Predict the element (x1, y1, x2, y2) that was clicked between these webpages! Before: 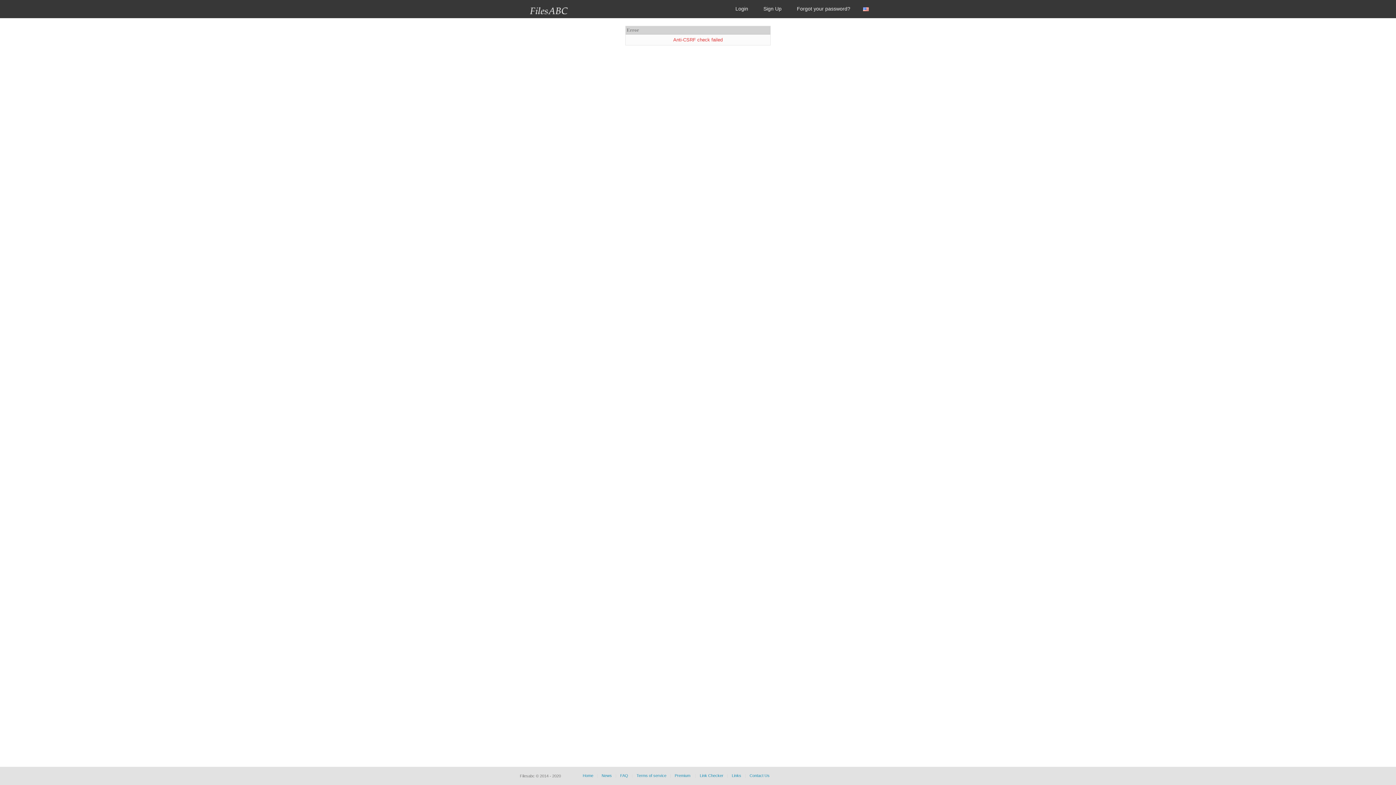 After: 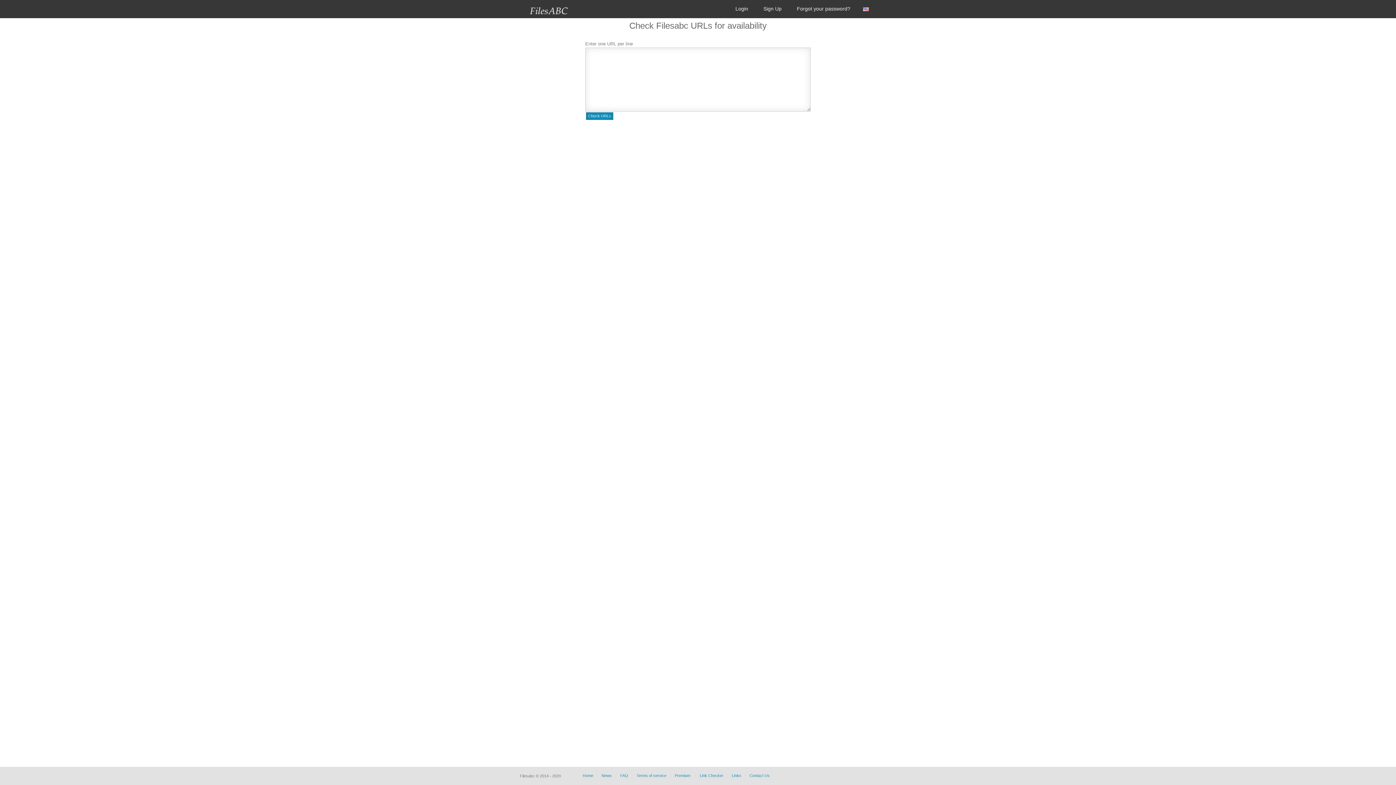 Action: label: Link Checker bbox: (700, 773, 723, 778)